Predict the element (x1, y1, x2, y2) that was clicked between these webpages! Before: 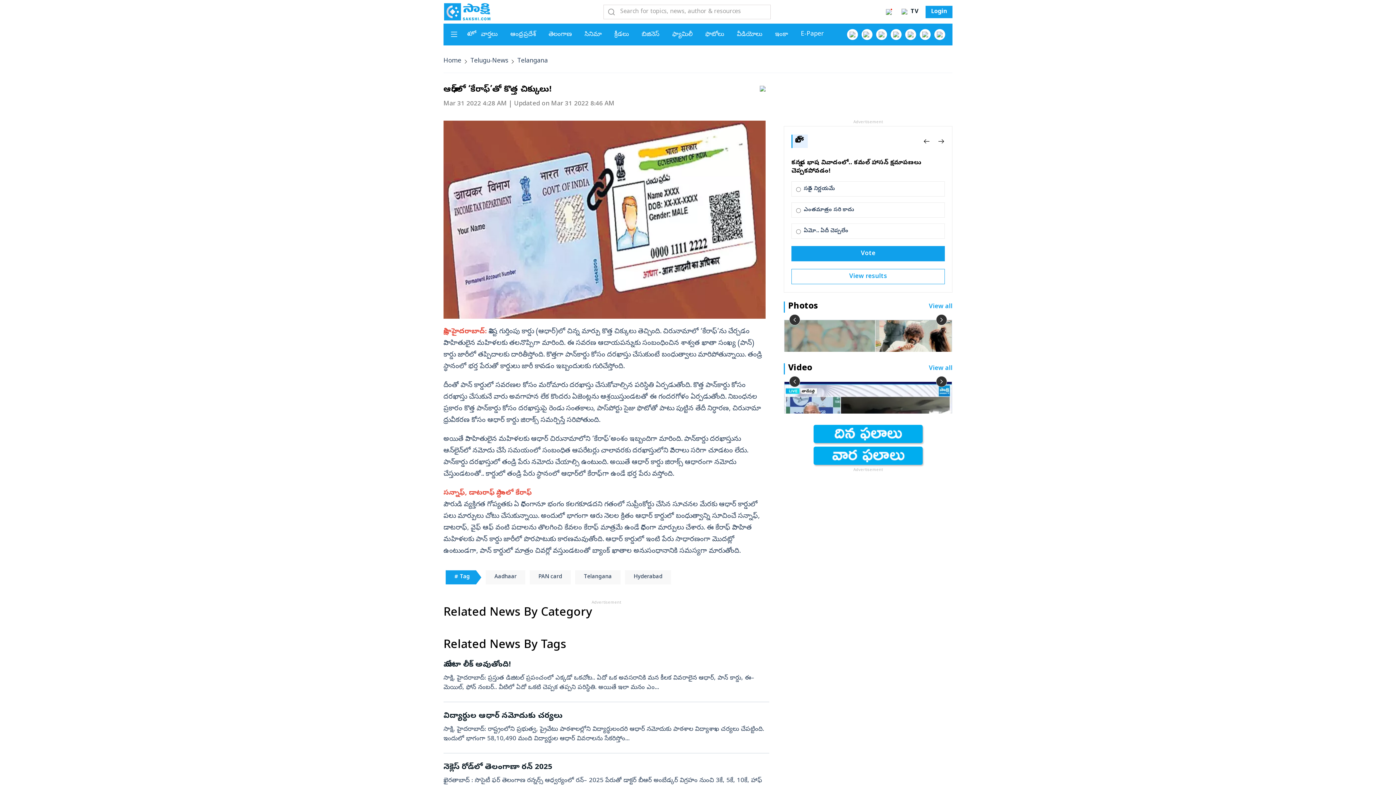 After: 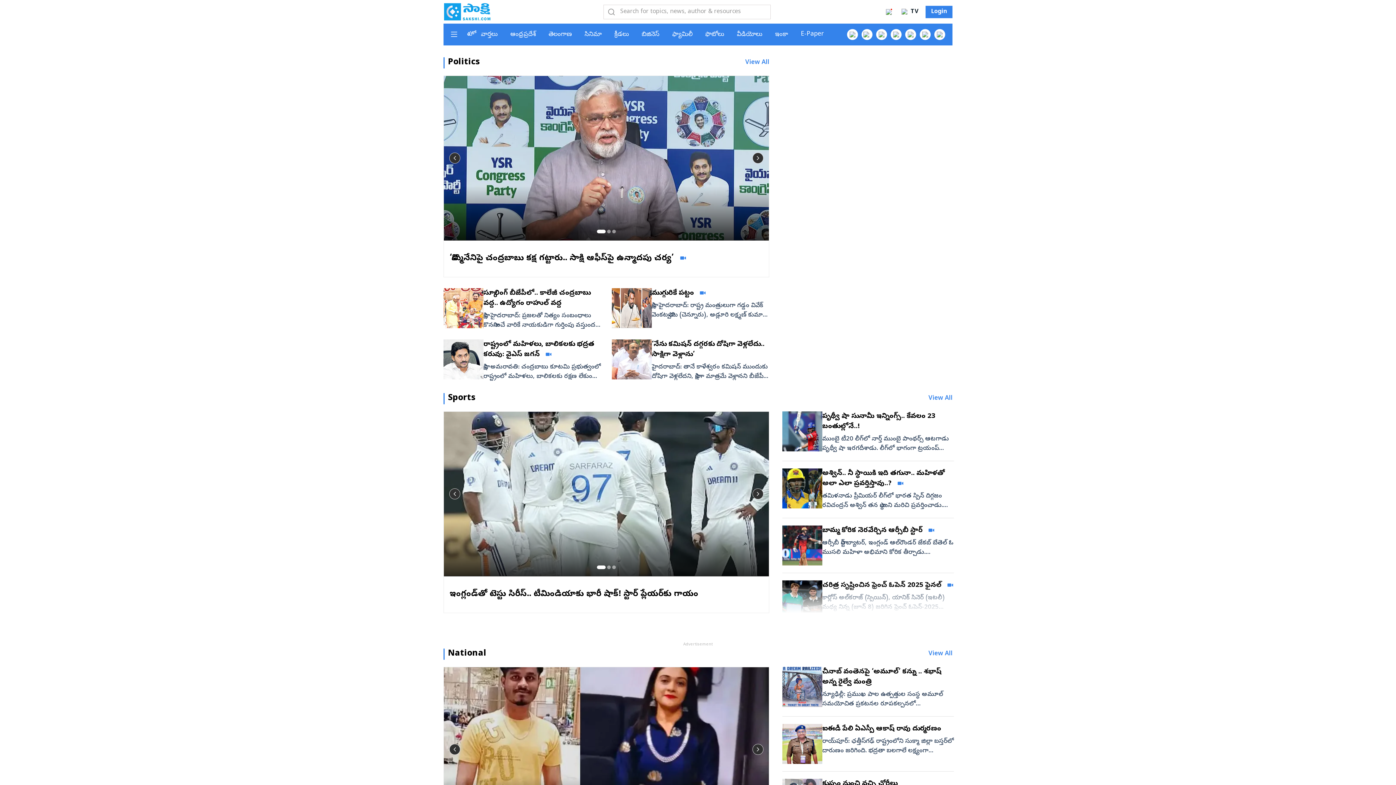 Action: label: వార్తలు bbox: (481, 30, 497, 38)